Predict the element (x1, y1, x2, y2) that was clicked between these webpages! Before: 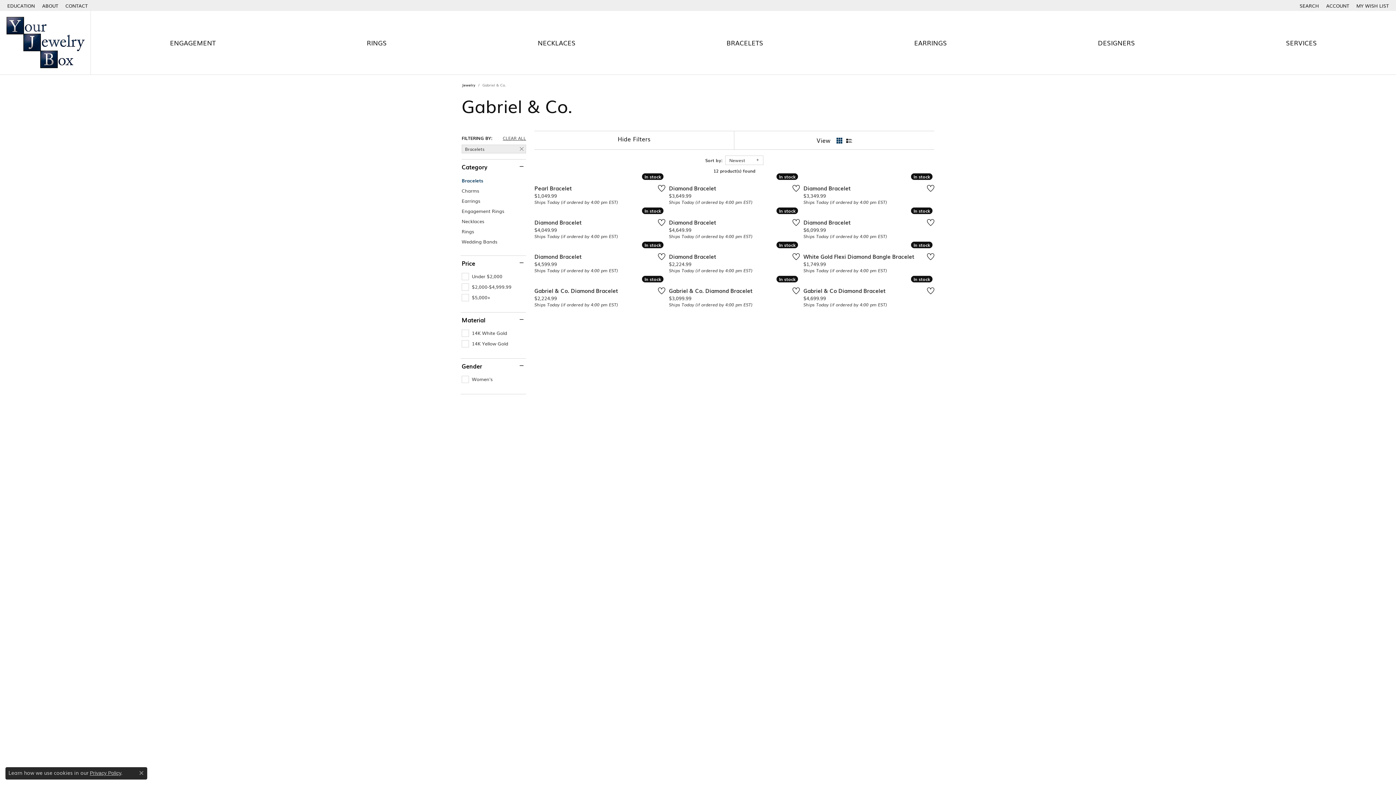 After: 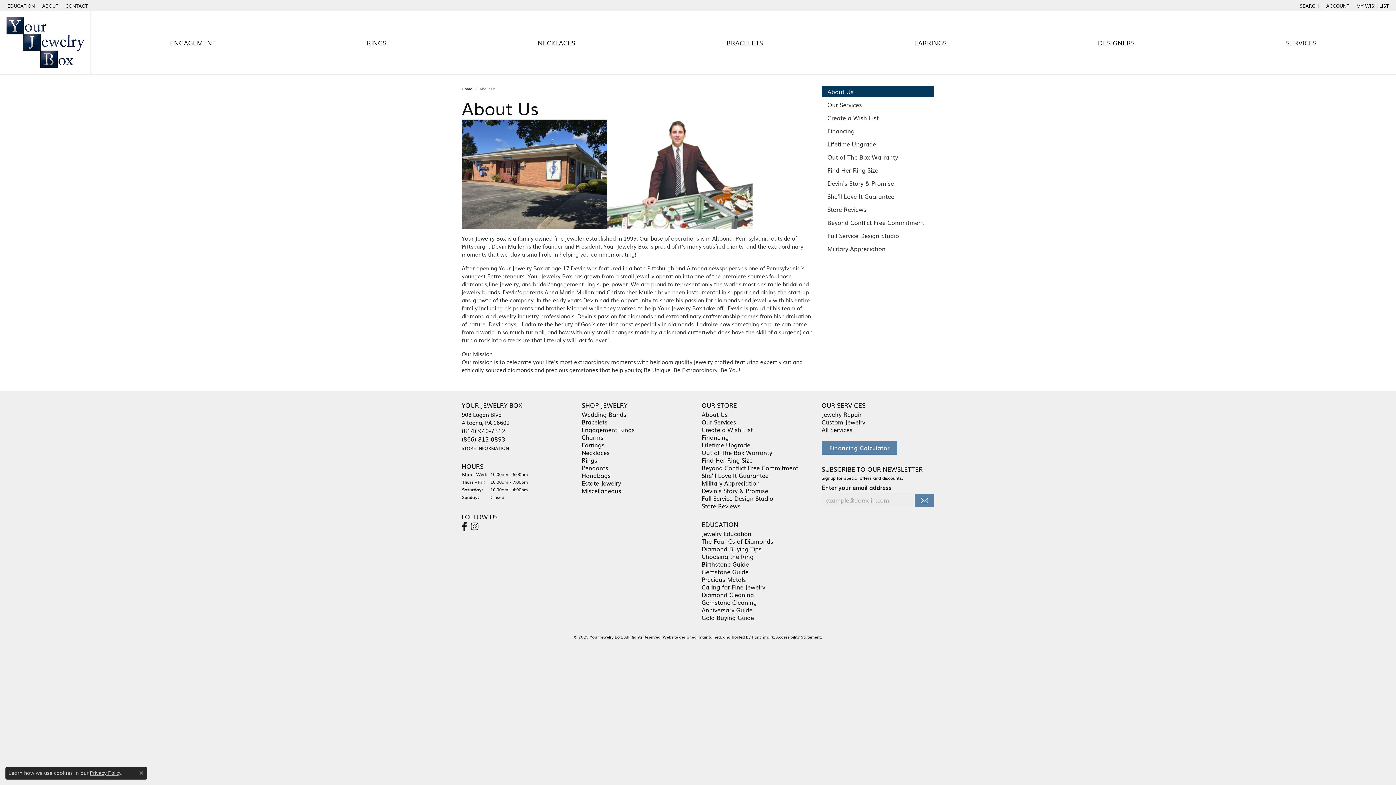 Action: bbox: (1286, 10, 1317, 74) label: SERVICES